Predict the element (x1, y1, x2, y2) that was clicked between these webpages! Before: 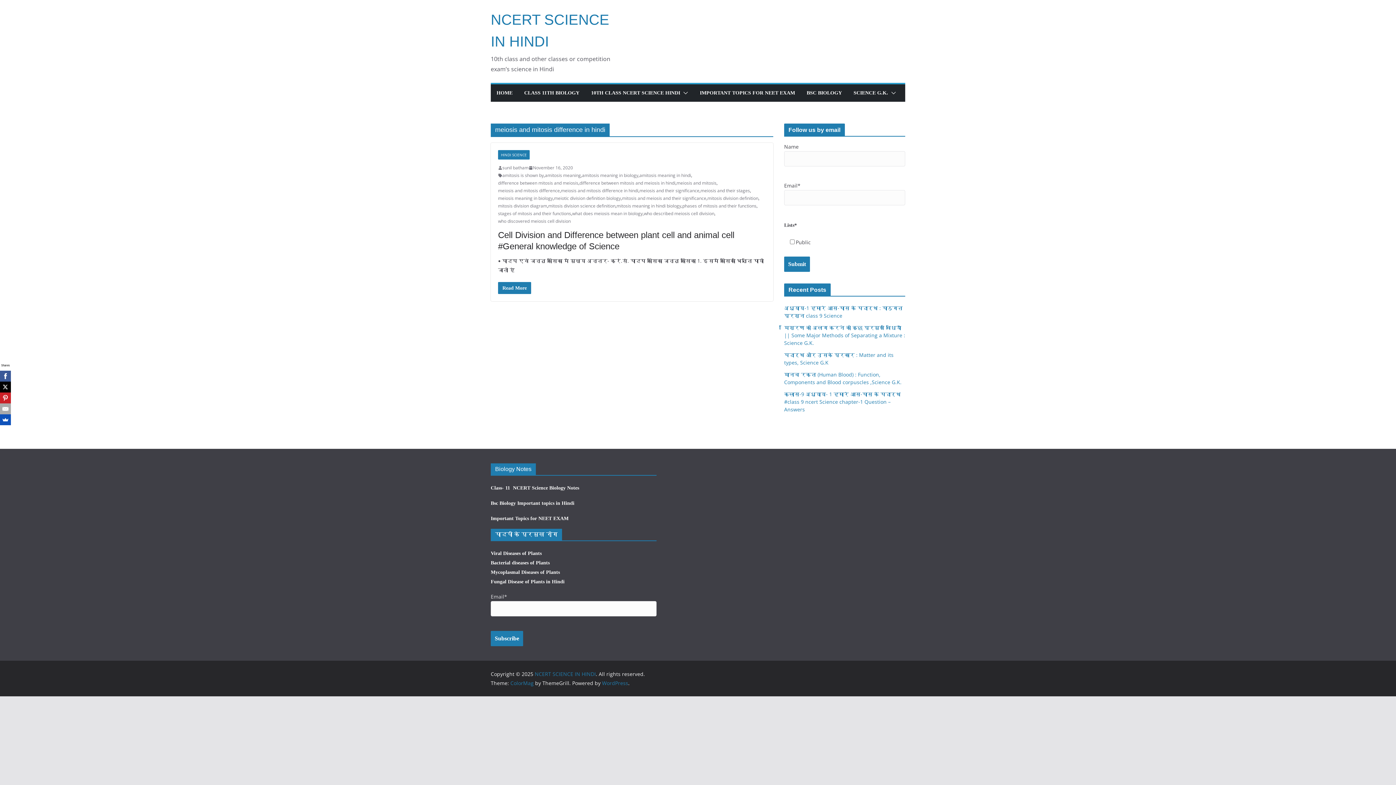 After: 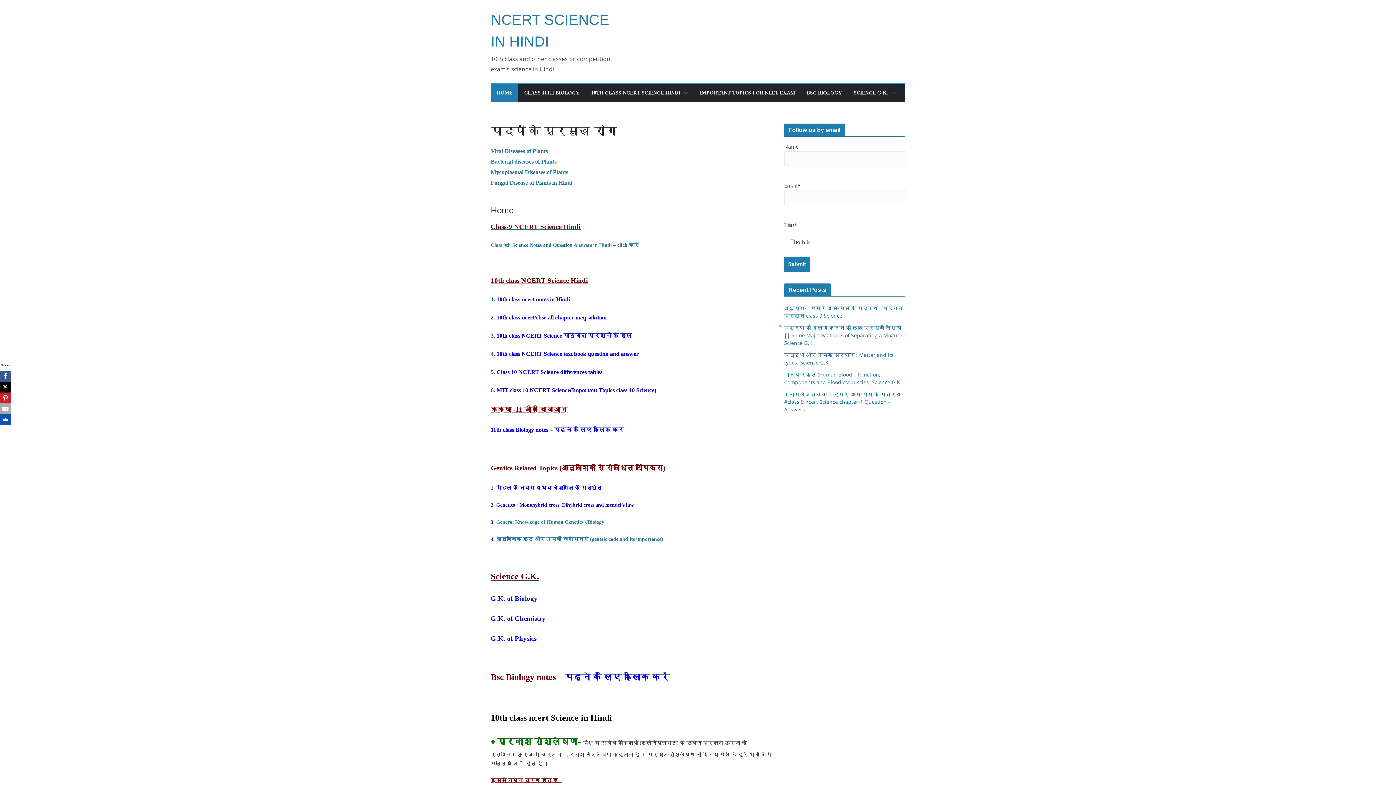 Action: label: HOME bbox: (496, 88, 512, 98)